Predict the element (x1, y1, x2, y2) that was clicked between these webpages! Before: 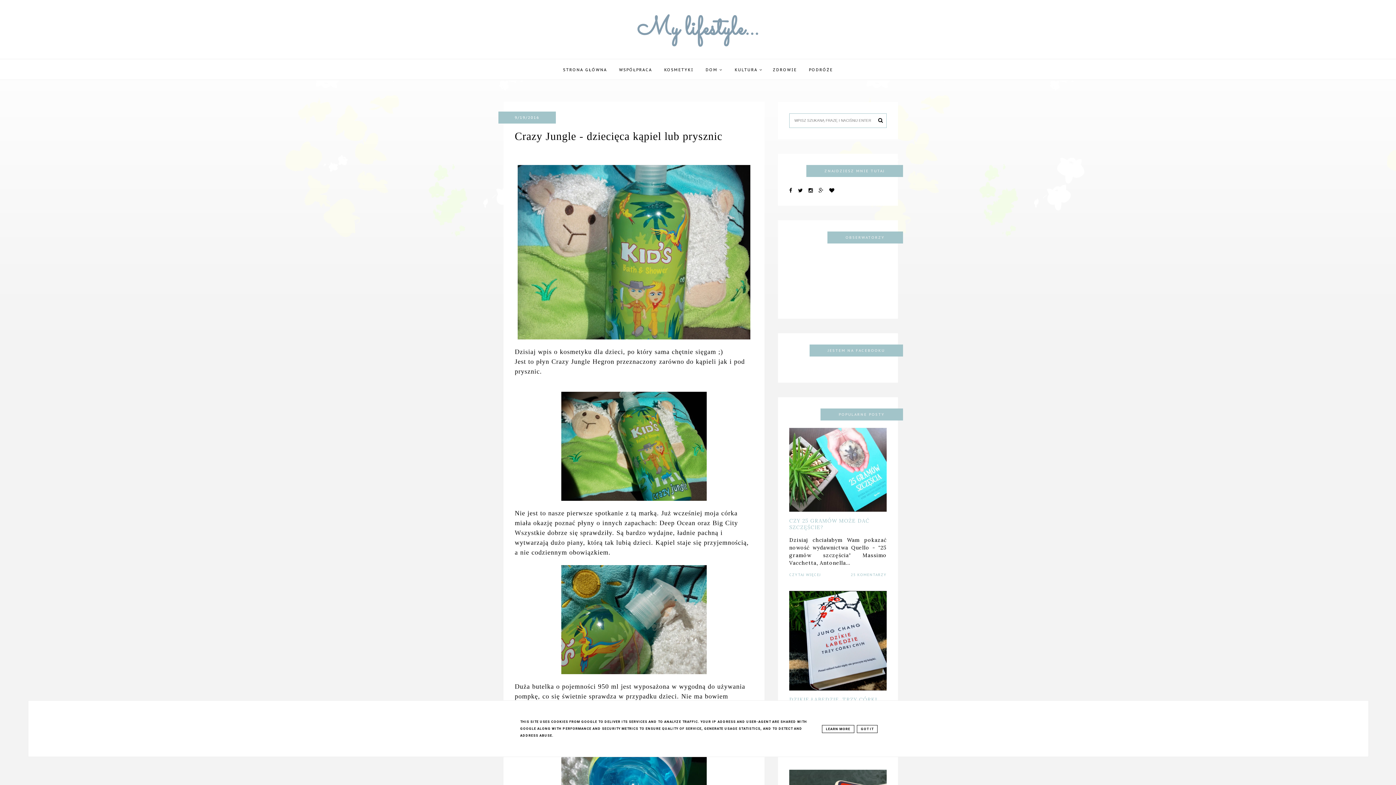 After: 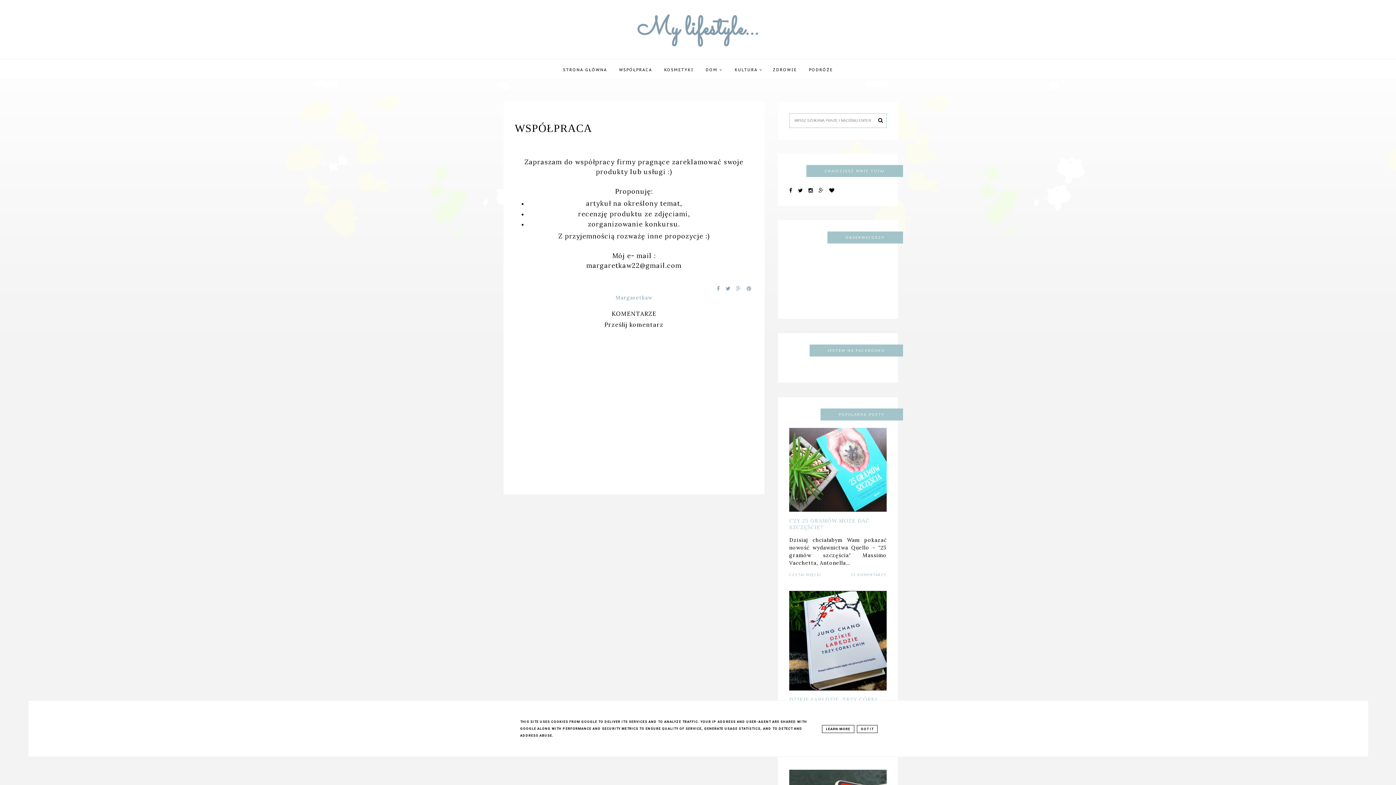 Action: bbox: (614, 67, 657, 72) label: WSPÓŁPRACA